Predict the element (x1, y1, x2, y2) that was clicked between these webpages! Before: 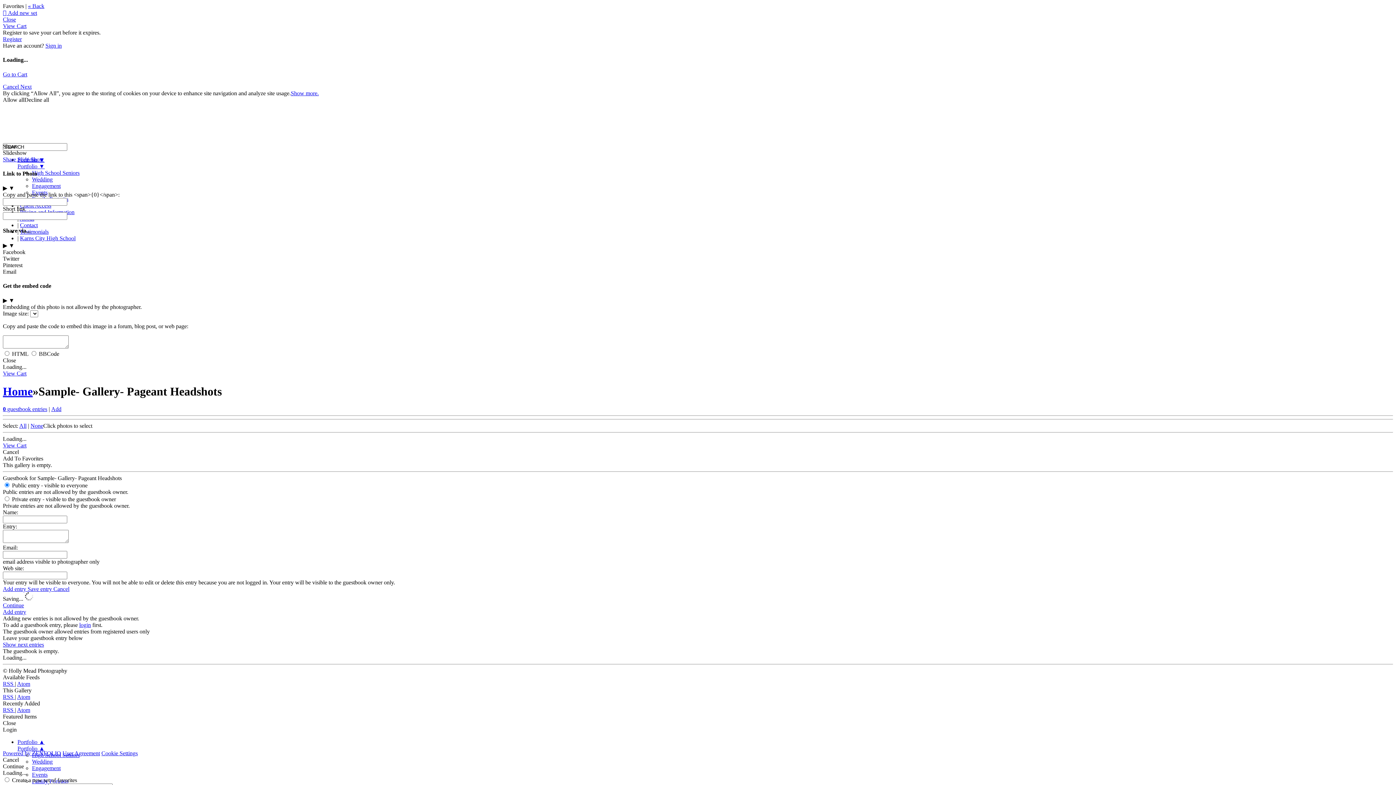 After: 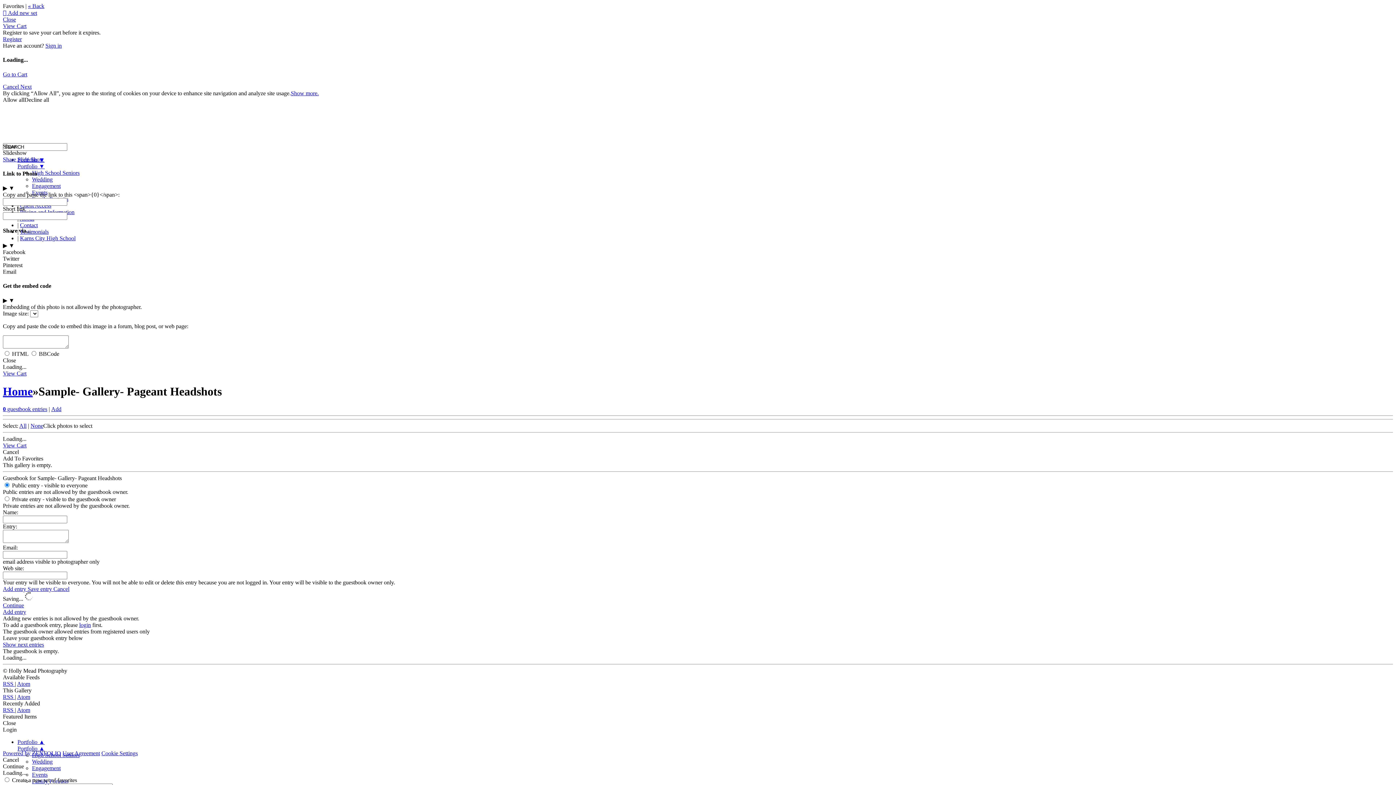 Action: label: Facebook bbox: (2, 248, 25, 255)